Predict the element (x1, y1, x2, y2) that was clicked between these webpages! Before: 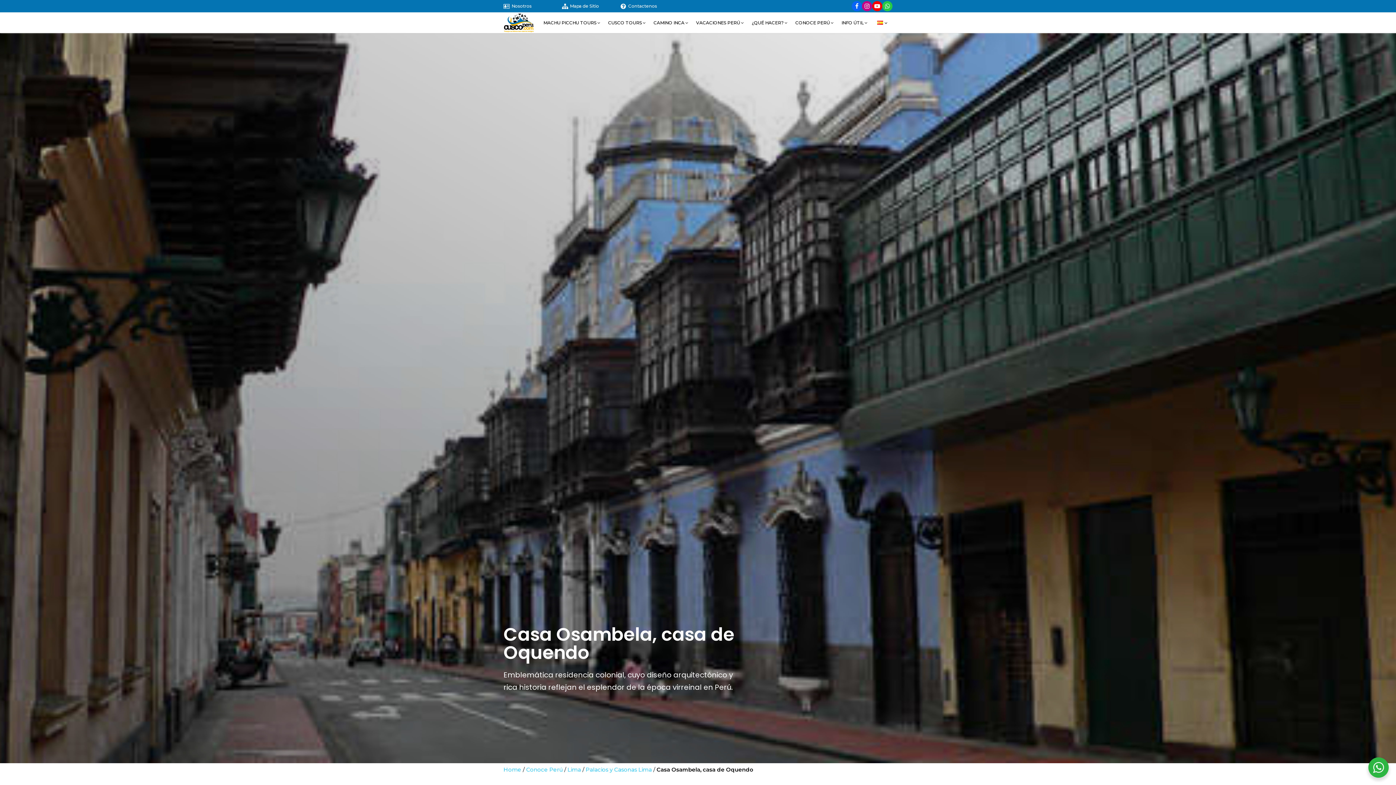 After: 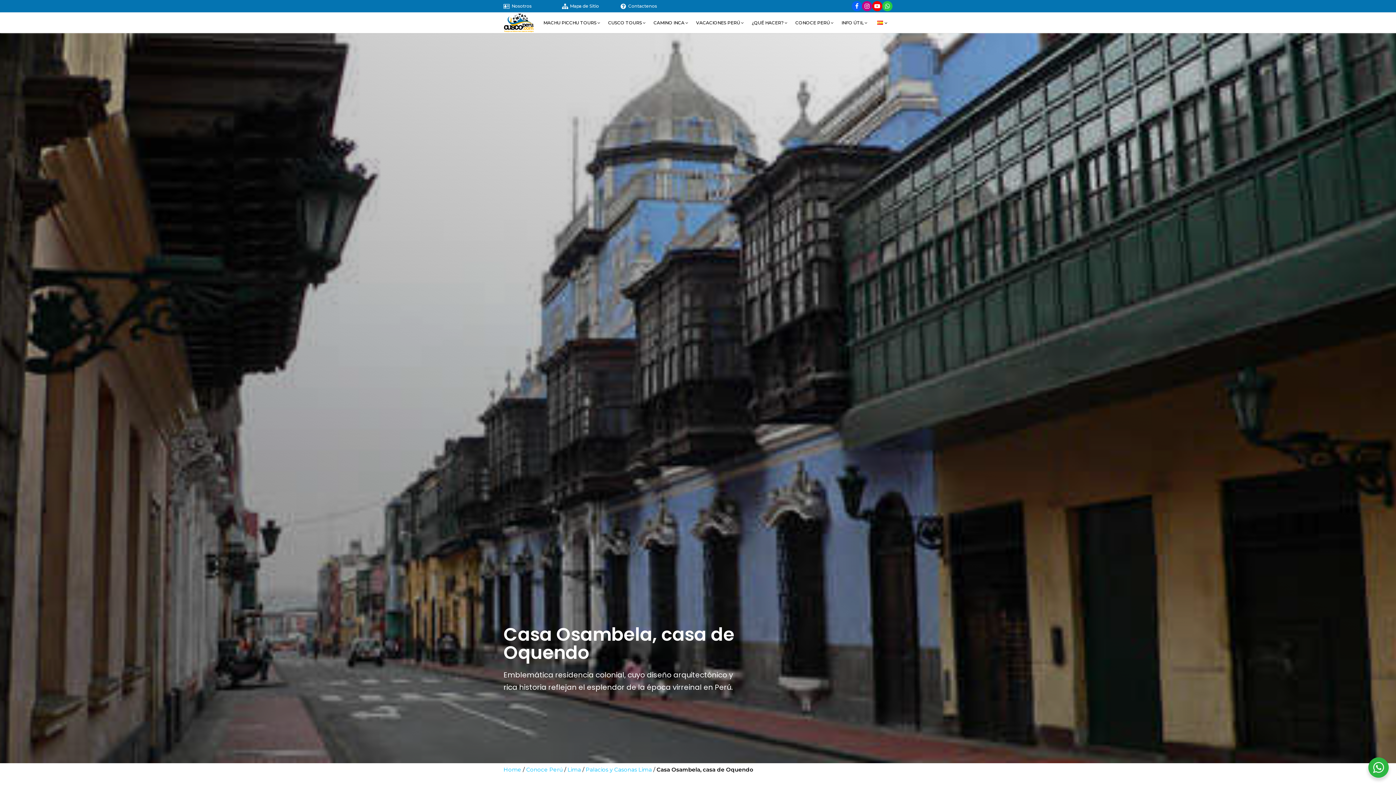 Action: bbox: (851, 1, 862, 11)